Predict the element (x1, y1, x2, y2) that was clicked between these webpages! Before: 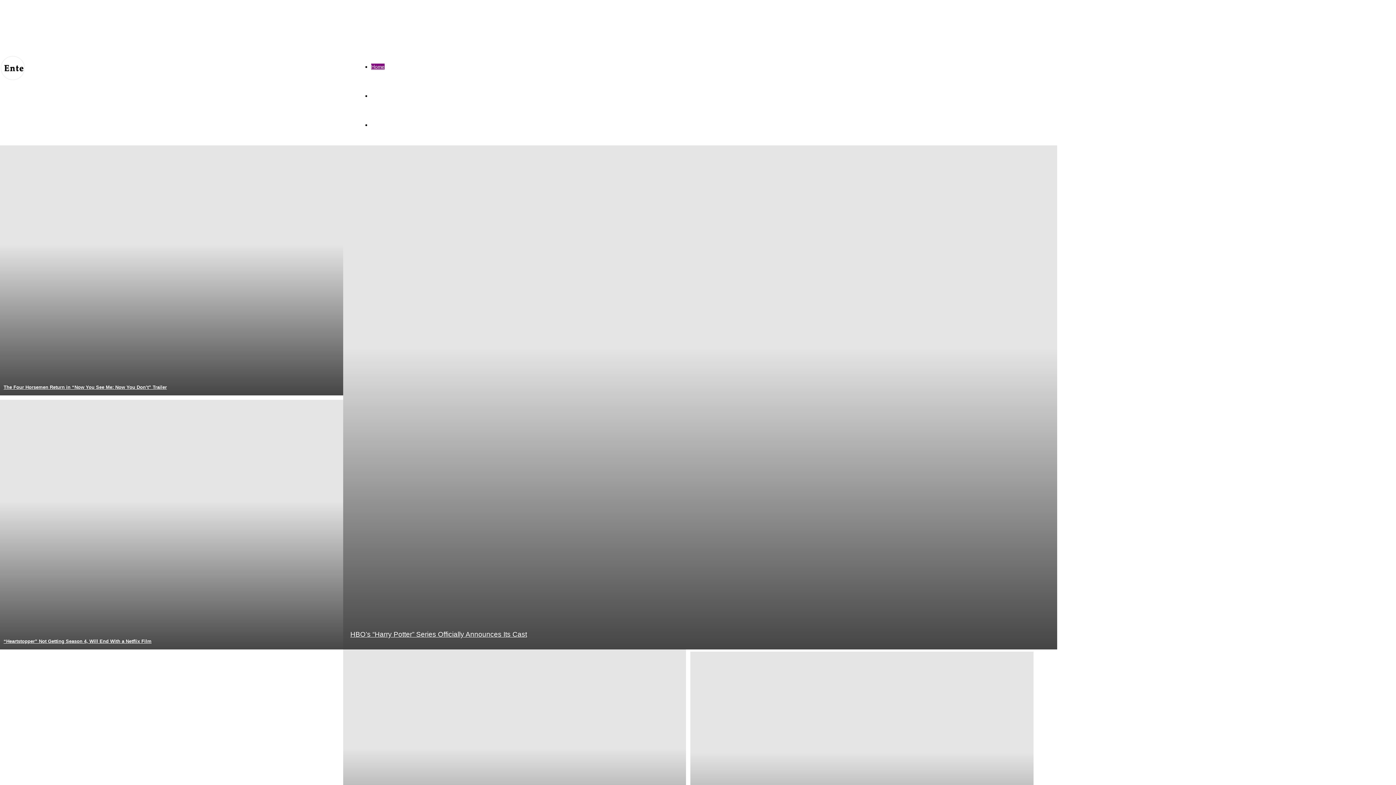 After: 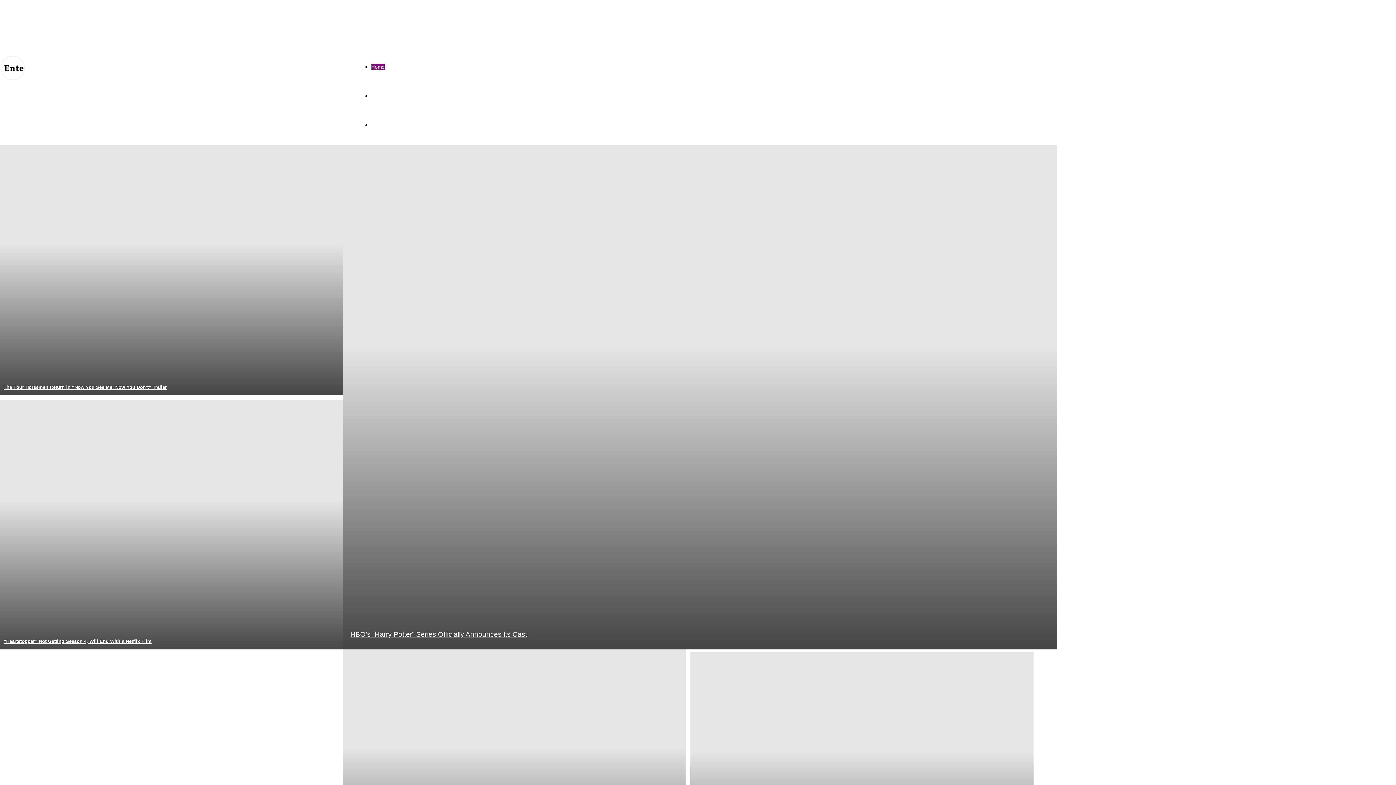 Action: label: TV Shows bbox: (371, 92, 394, 98)